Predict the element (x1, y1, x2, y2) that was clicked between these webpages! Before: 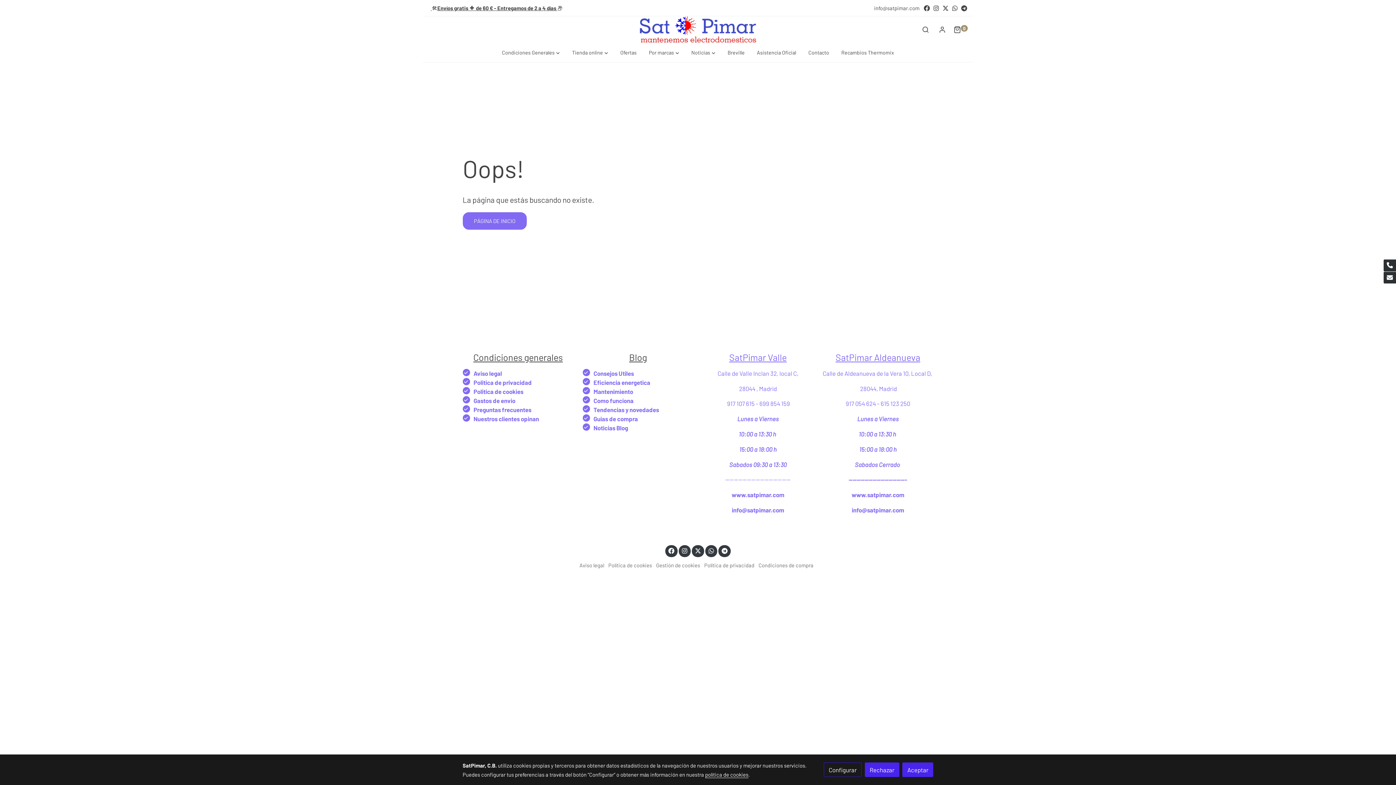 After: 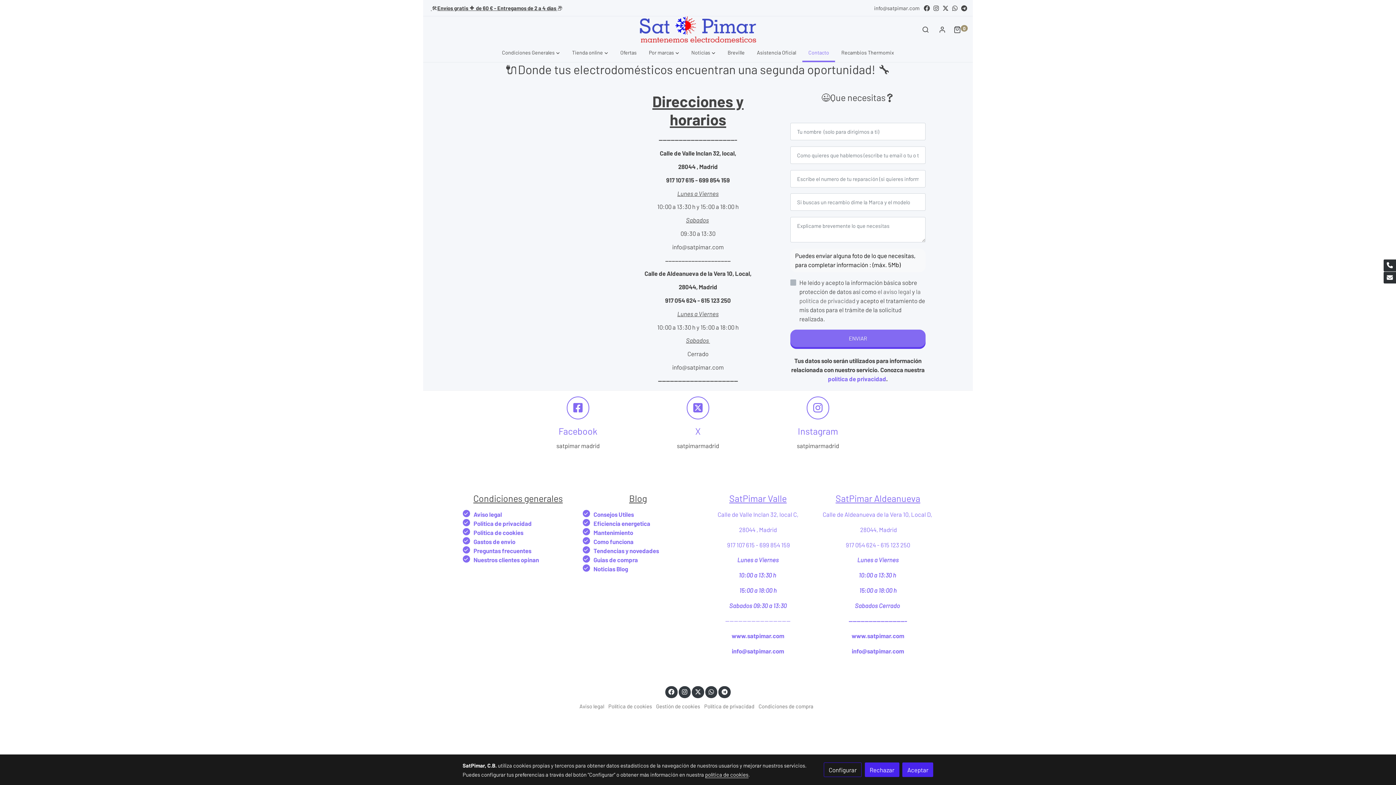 Action: label: www.satpimar.com
 bbox: (731, 491, 784, 498)